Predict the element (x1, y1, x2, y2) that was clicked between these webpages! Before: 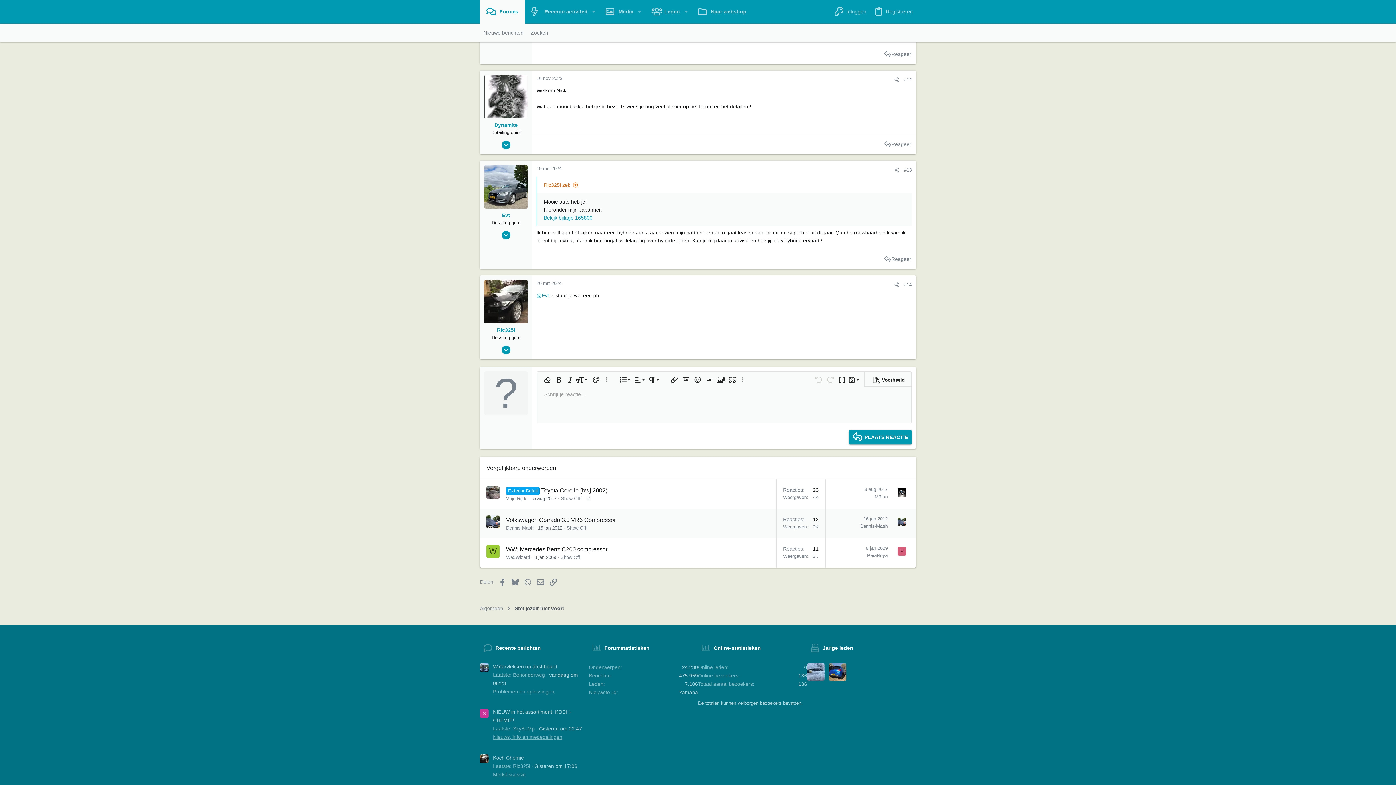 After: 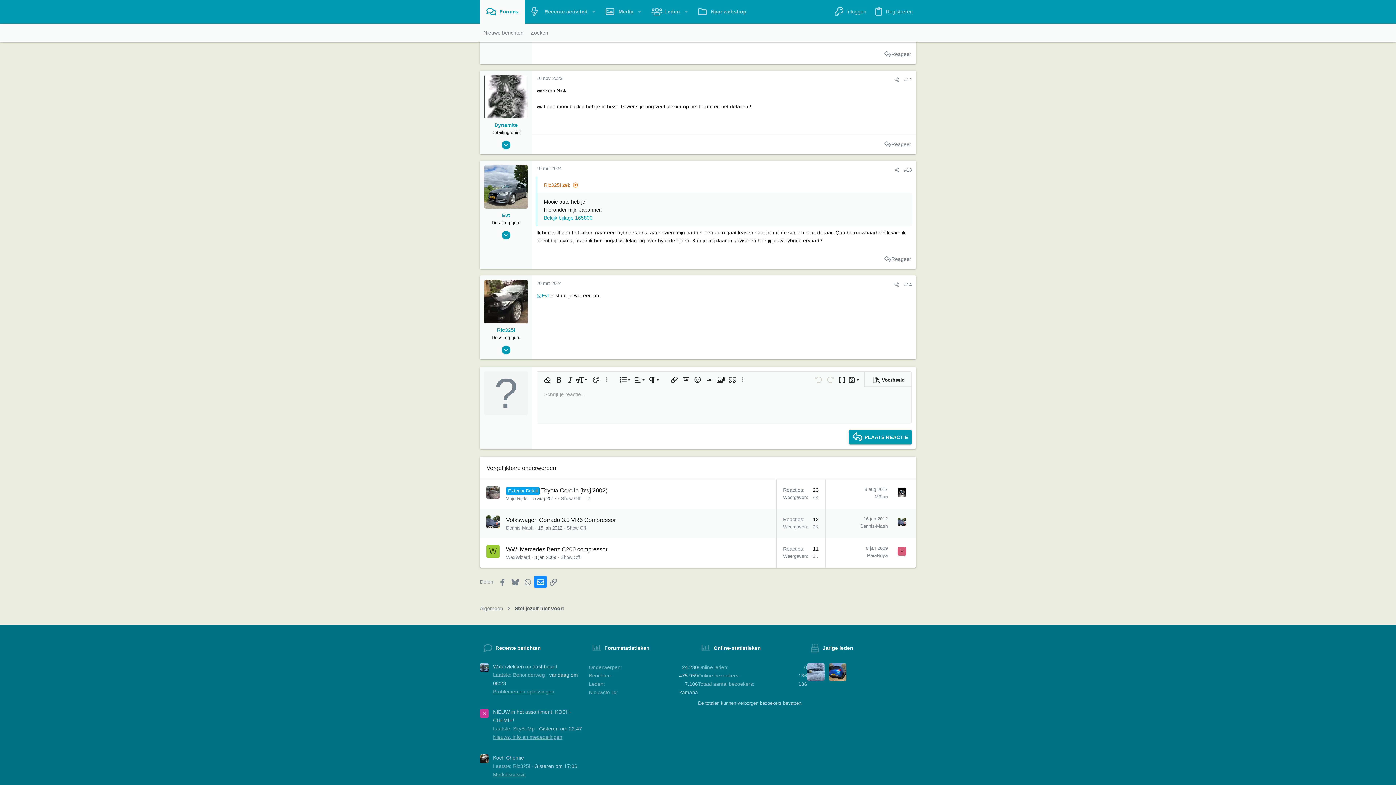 Action: bbox: (534, 576, 546, 588) label: E-mail